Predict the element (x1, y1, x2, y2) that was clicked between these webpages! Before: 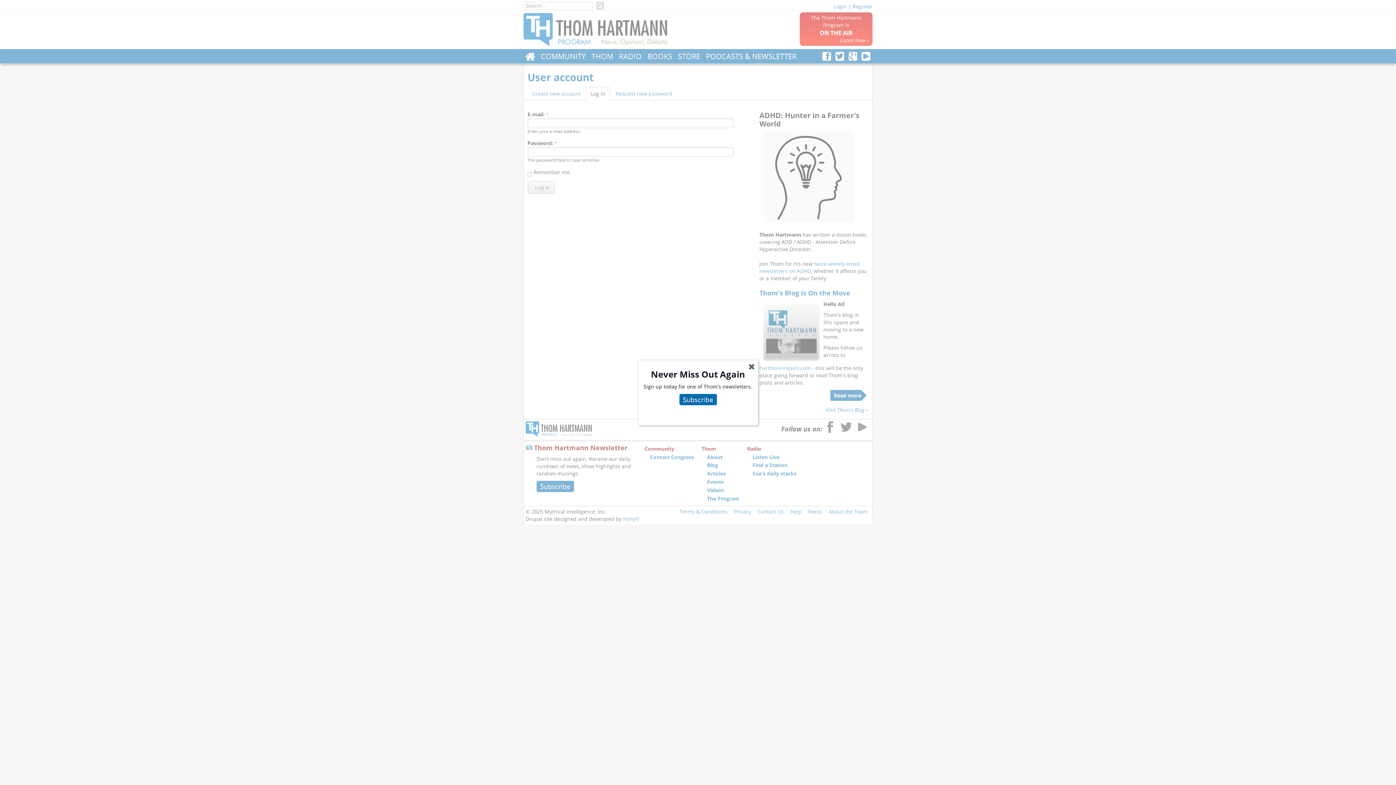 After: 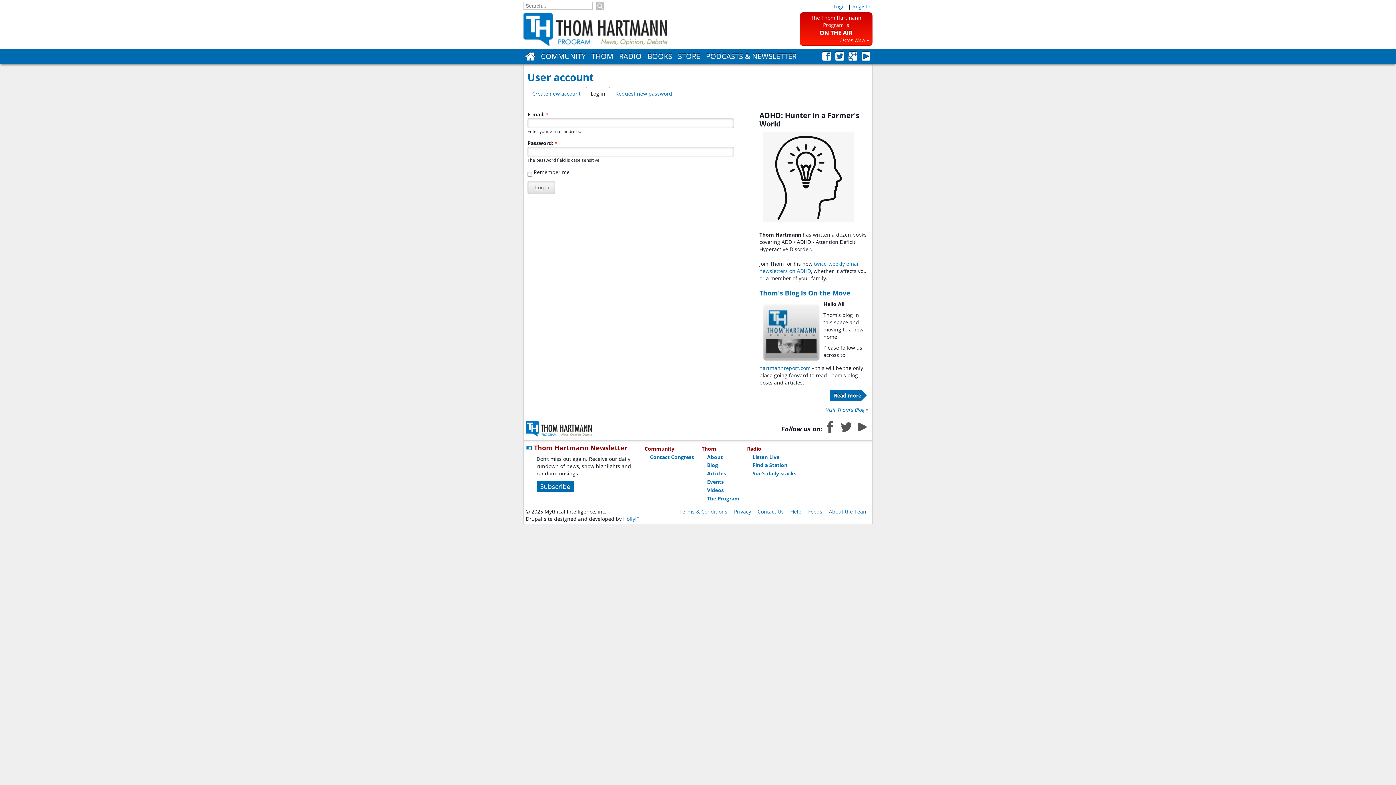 Action: label: ✖ bbox: (743, 358, 759, 375)